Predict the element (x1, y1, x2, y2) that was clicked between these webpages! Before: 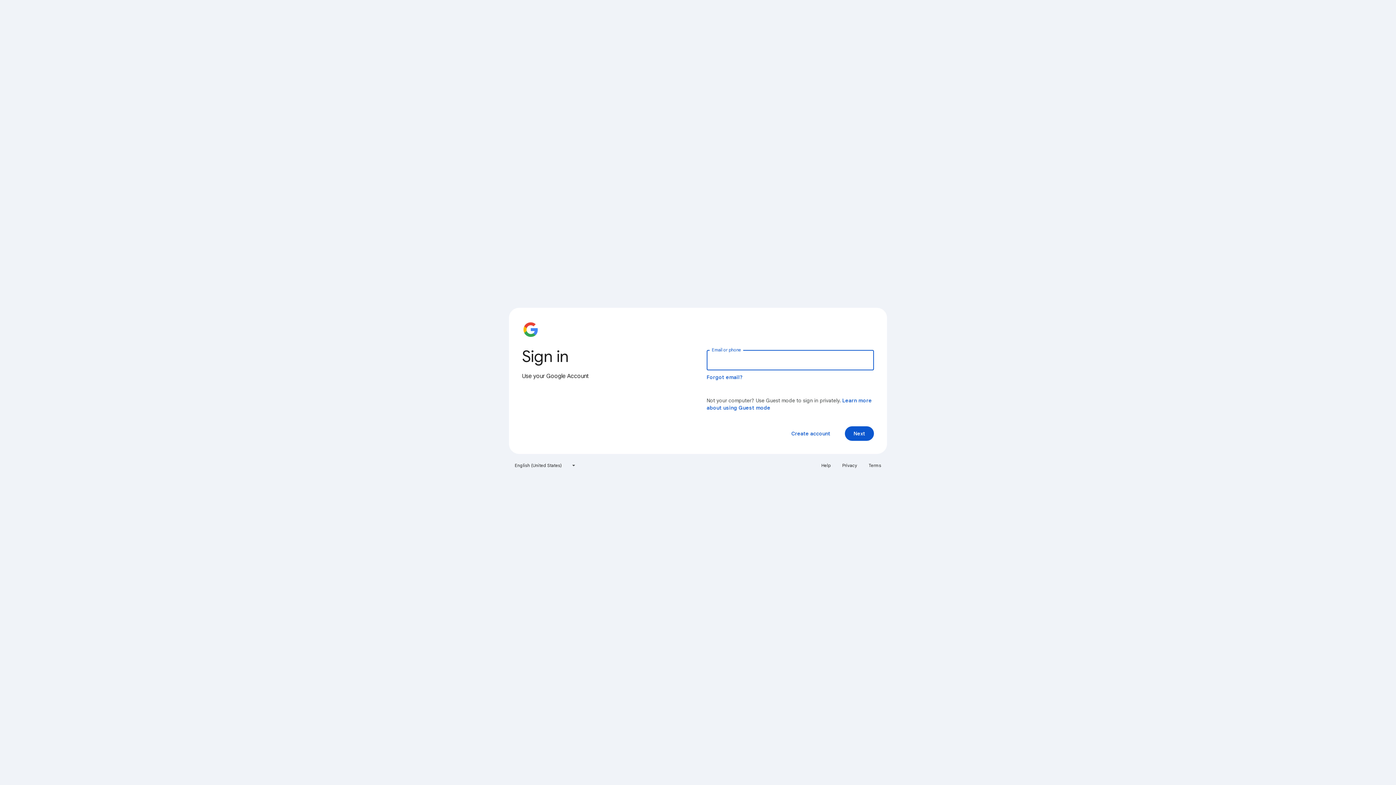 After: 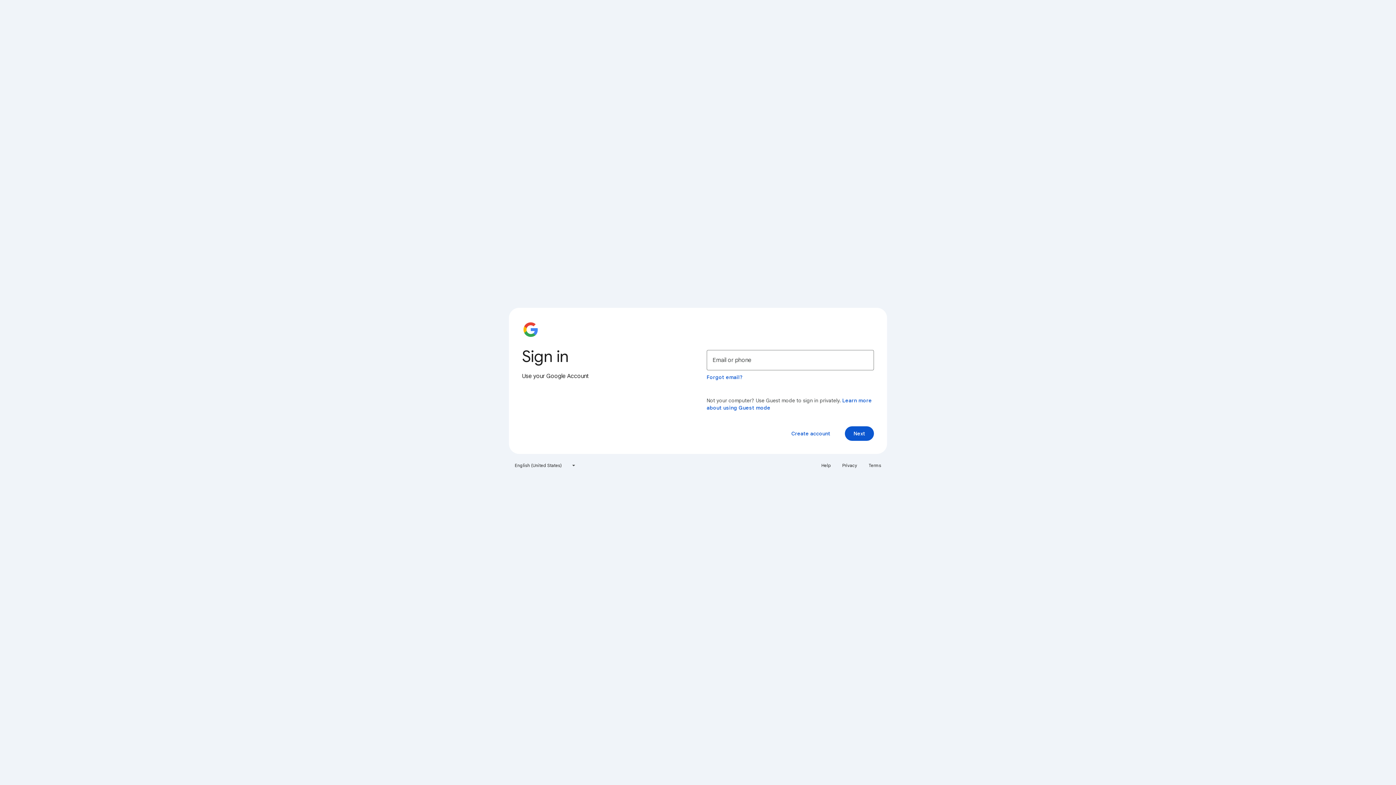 Action: label: Help bbox: (817, 460, 835, 471)